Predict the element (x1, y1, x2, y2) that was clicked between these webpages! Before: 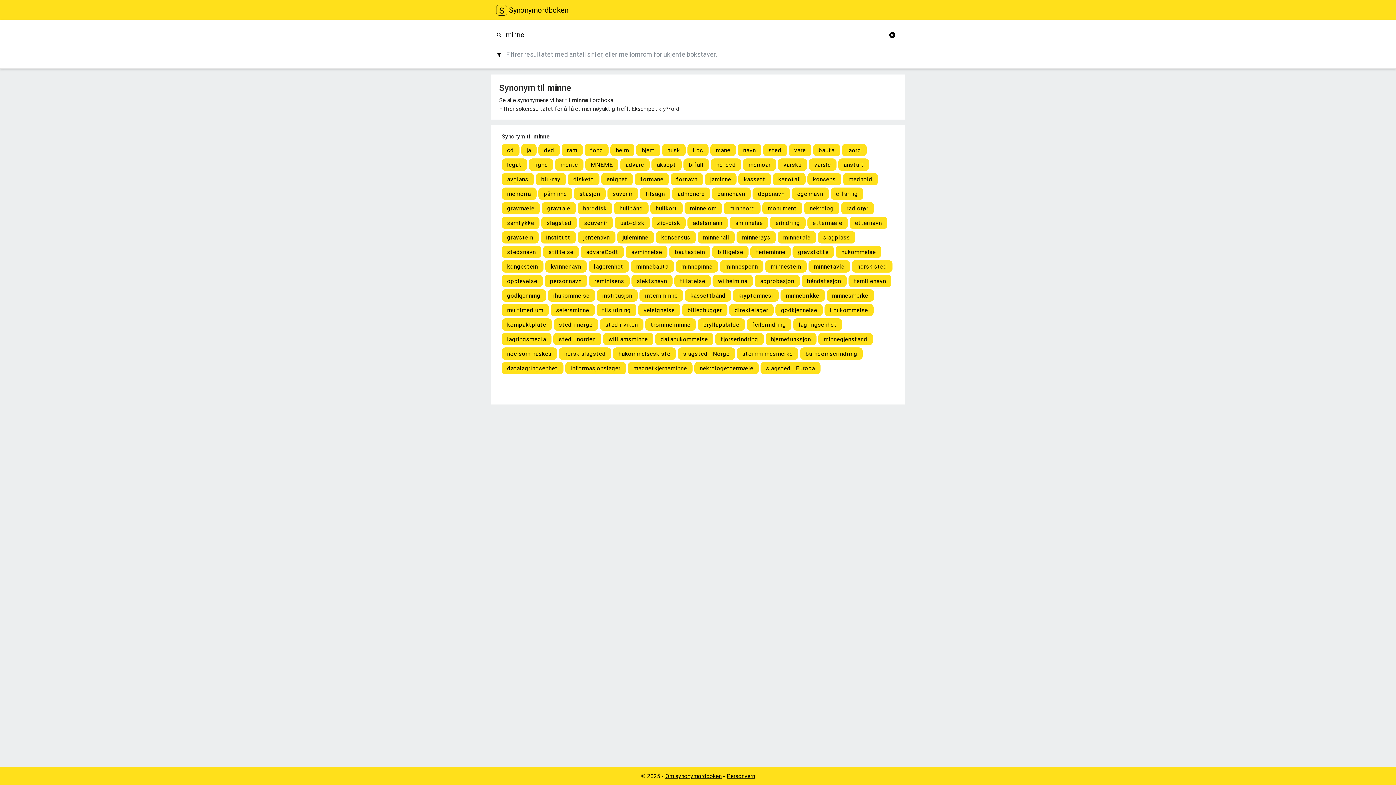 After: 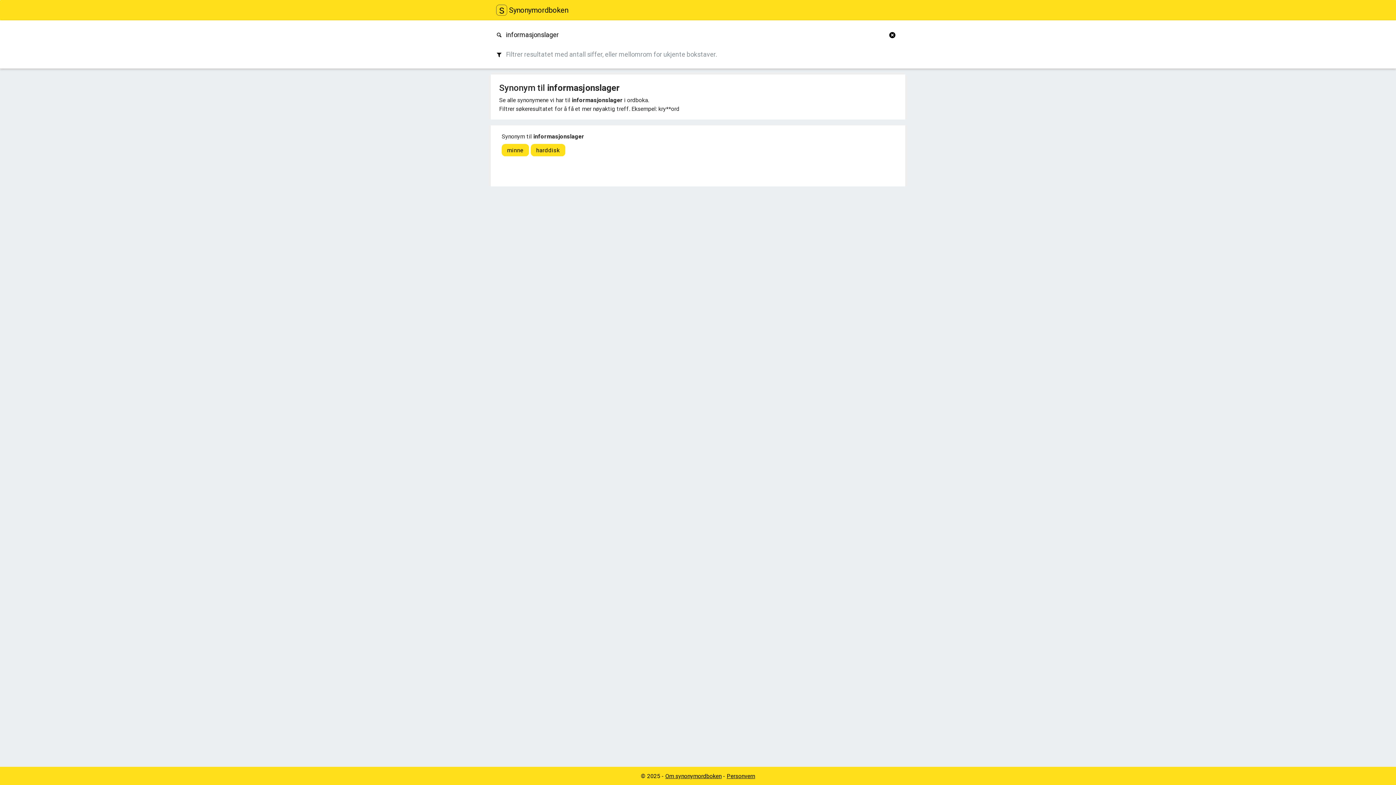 Action: bbox: (565, 362, 626, 374) label: informasjonslager